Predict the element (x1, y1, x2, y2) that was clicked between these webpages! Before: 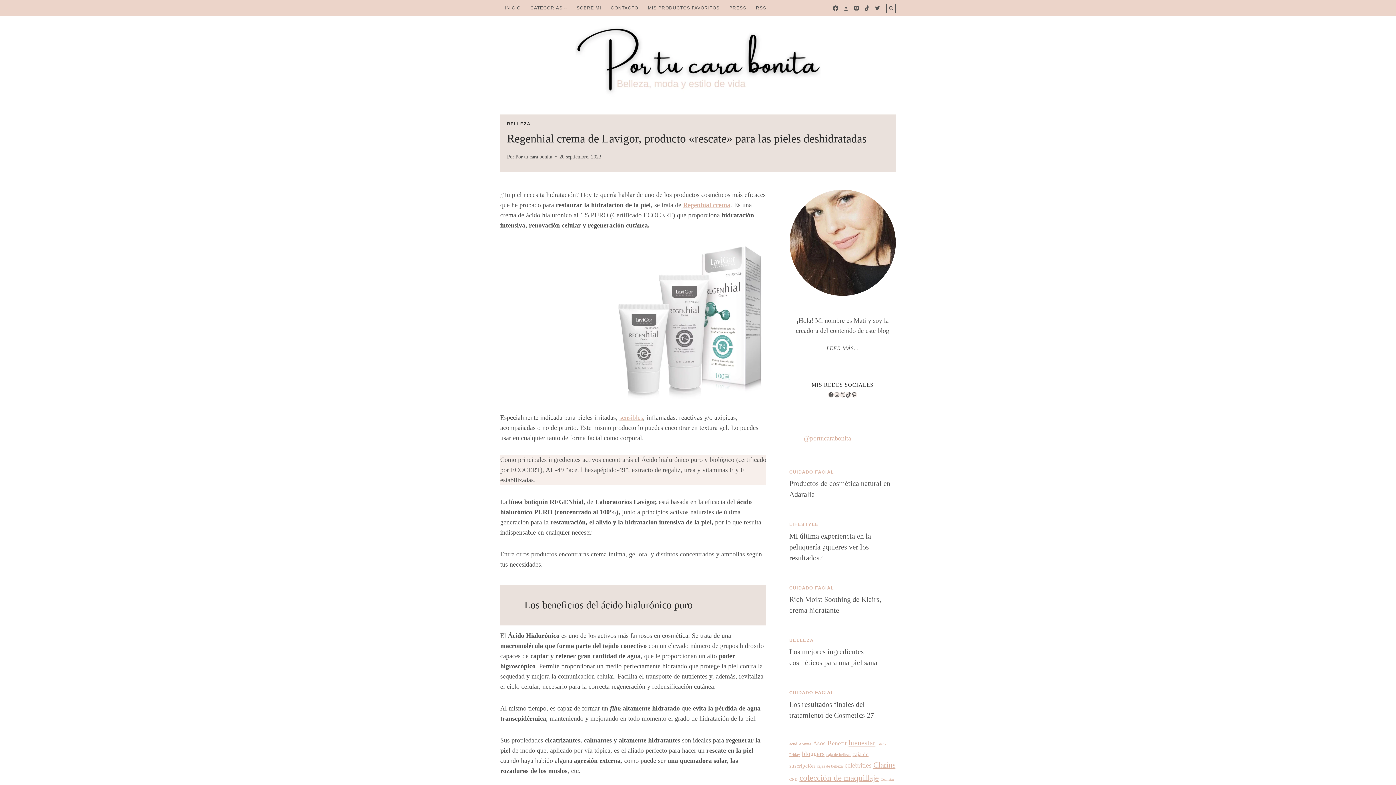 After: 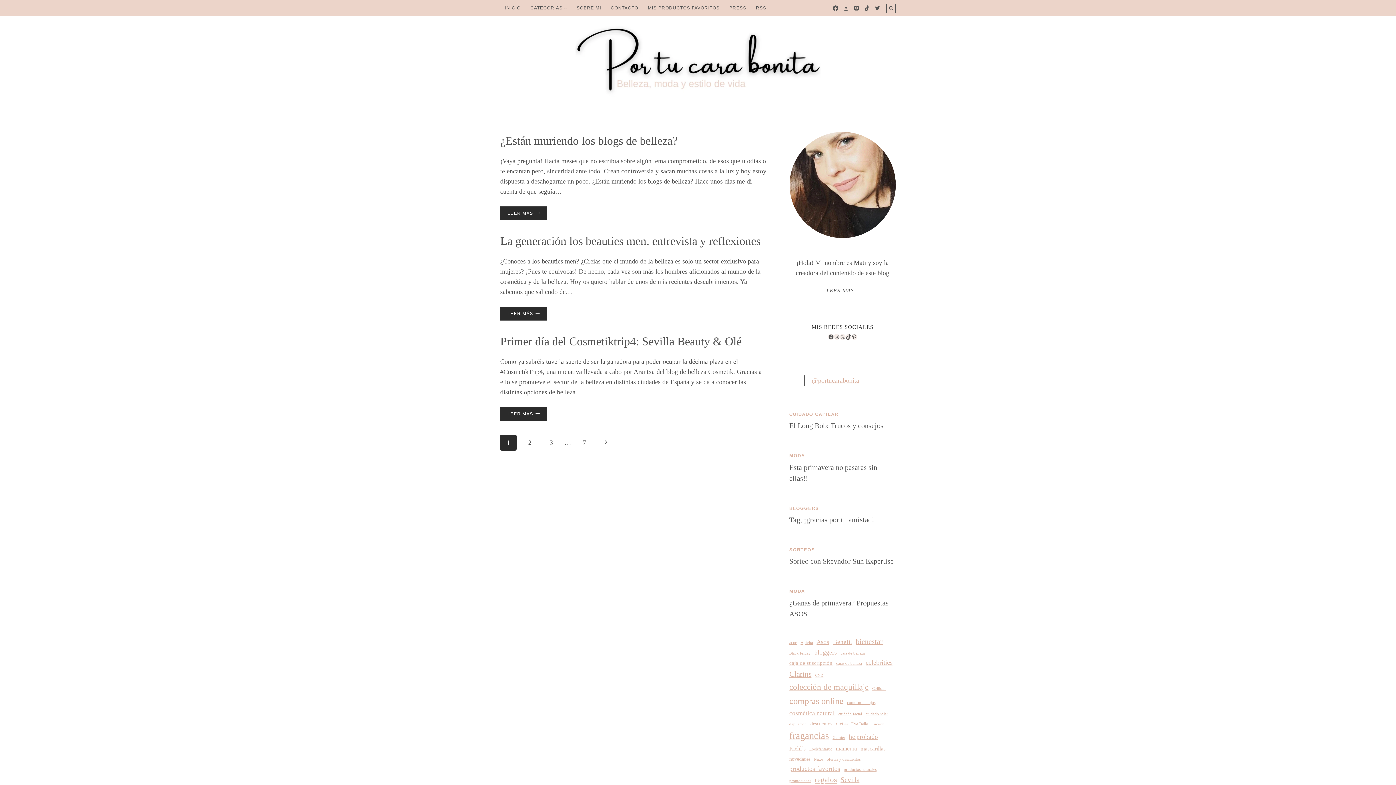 Action: bbox: (802, 750, 824, 757) label: bloggers (20 elementos)